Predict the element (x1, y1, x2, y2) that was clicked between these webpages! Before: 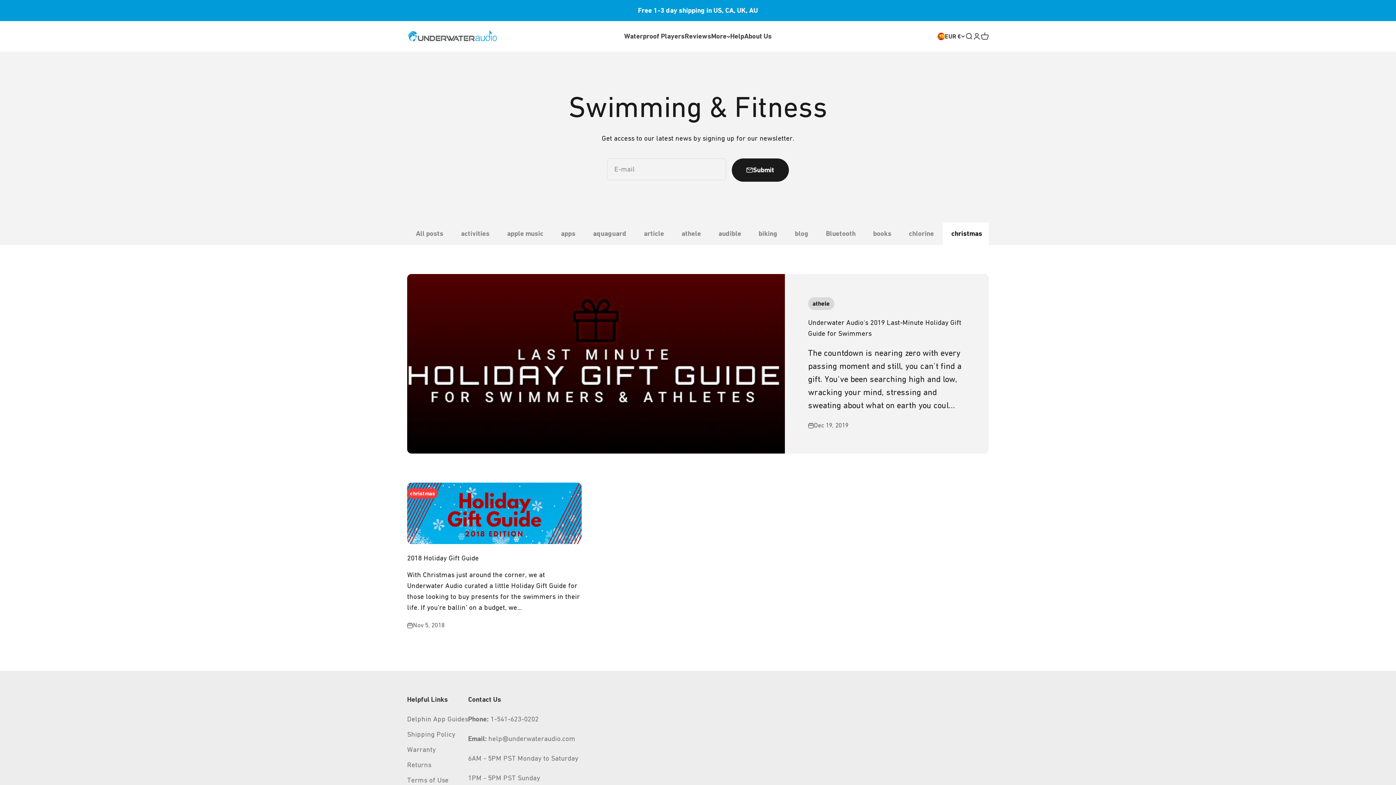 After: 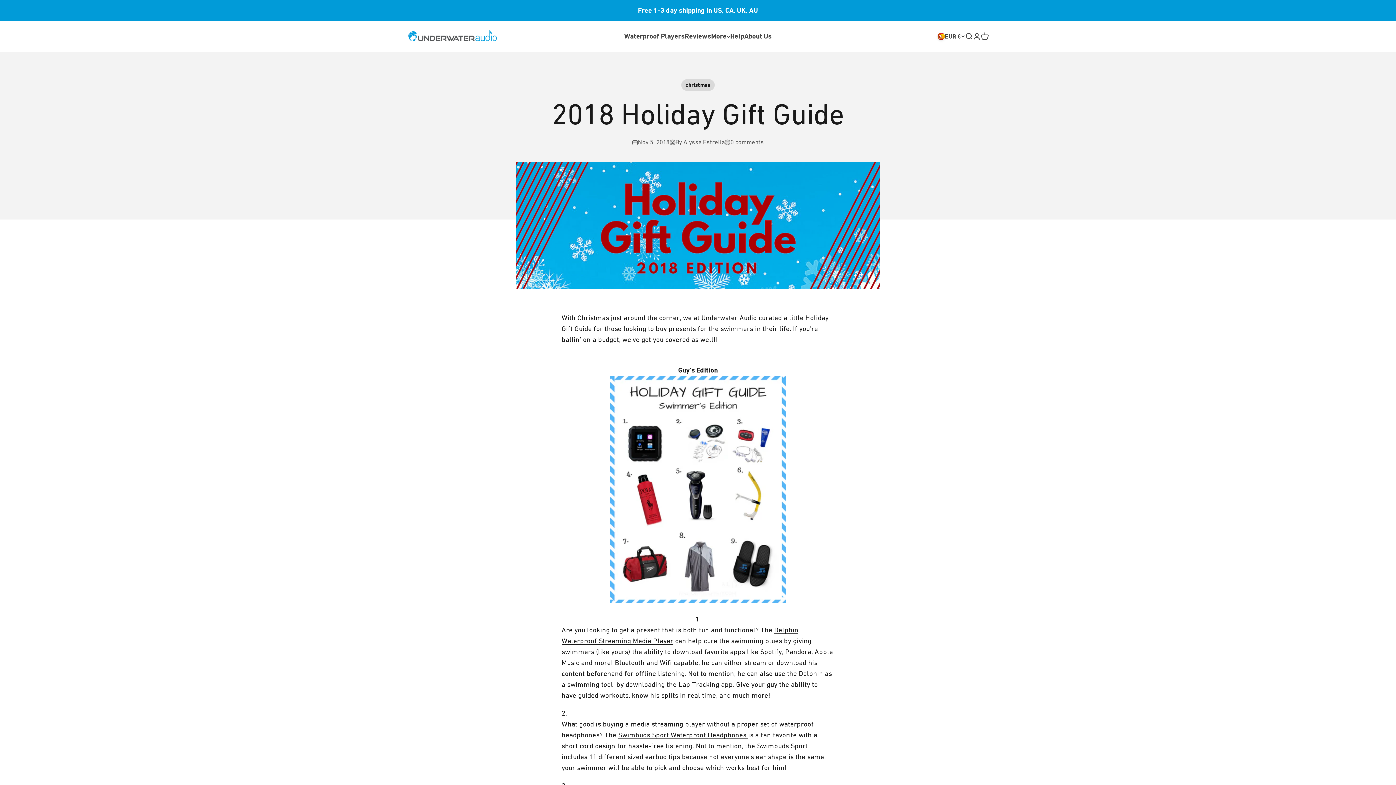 Action: label: 2018 Holiday Gift Guide bbox: (407, 554, 478, 562)